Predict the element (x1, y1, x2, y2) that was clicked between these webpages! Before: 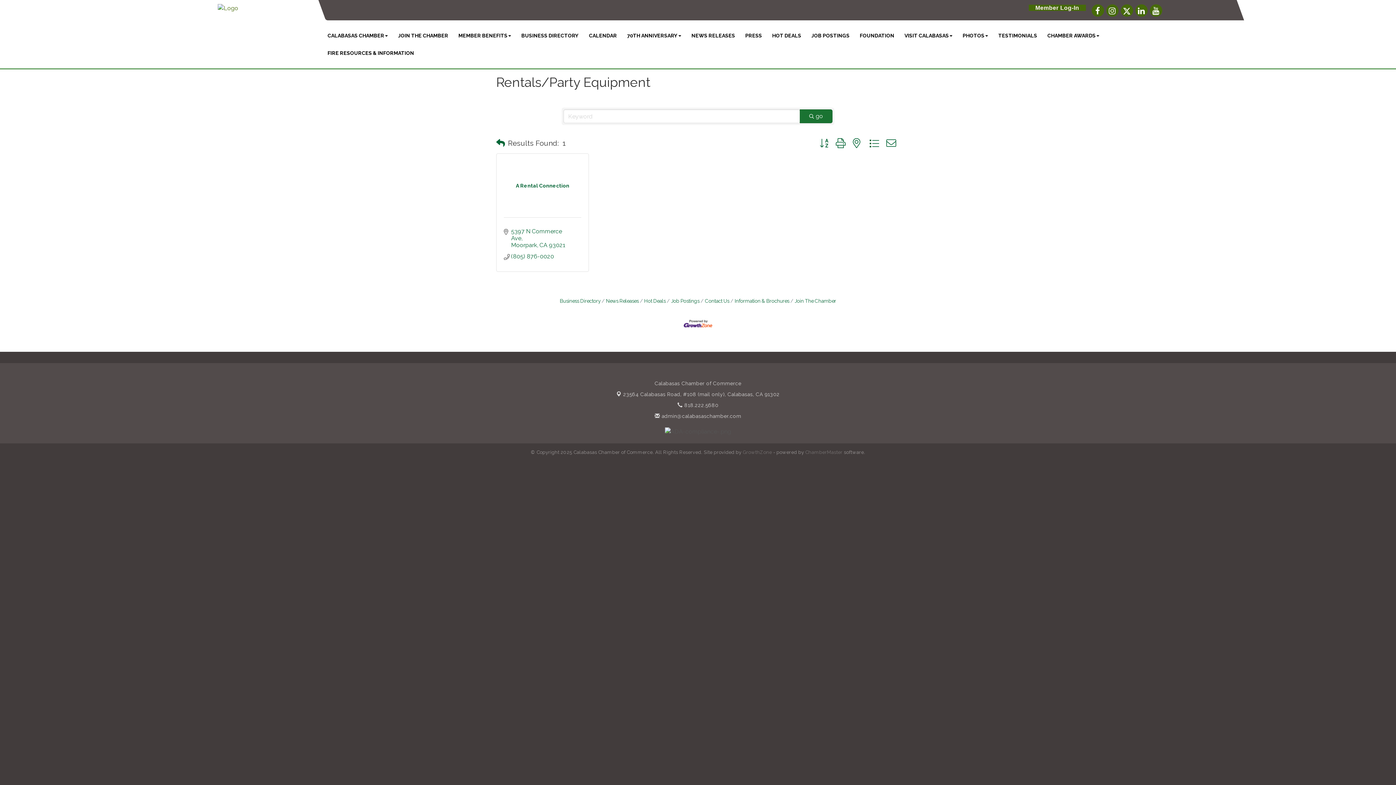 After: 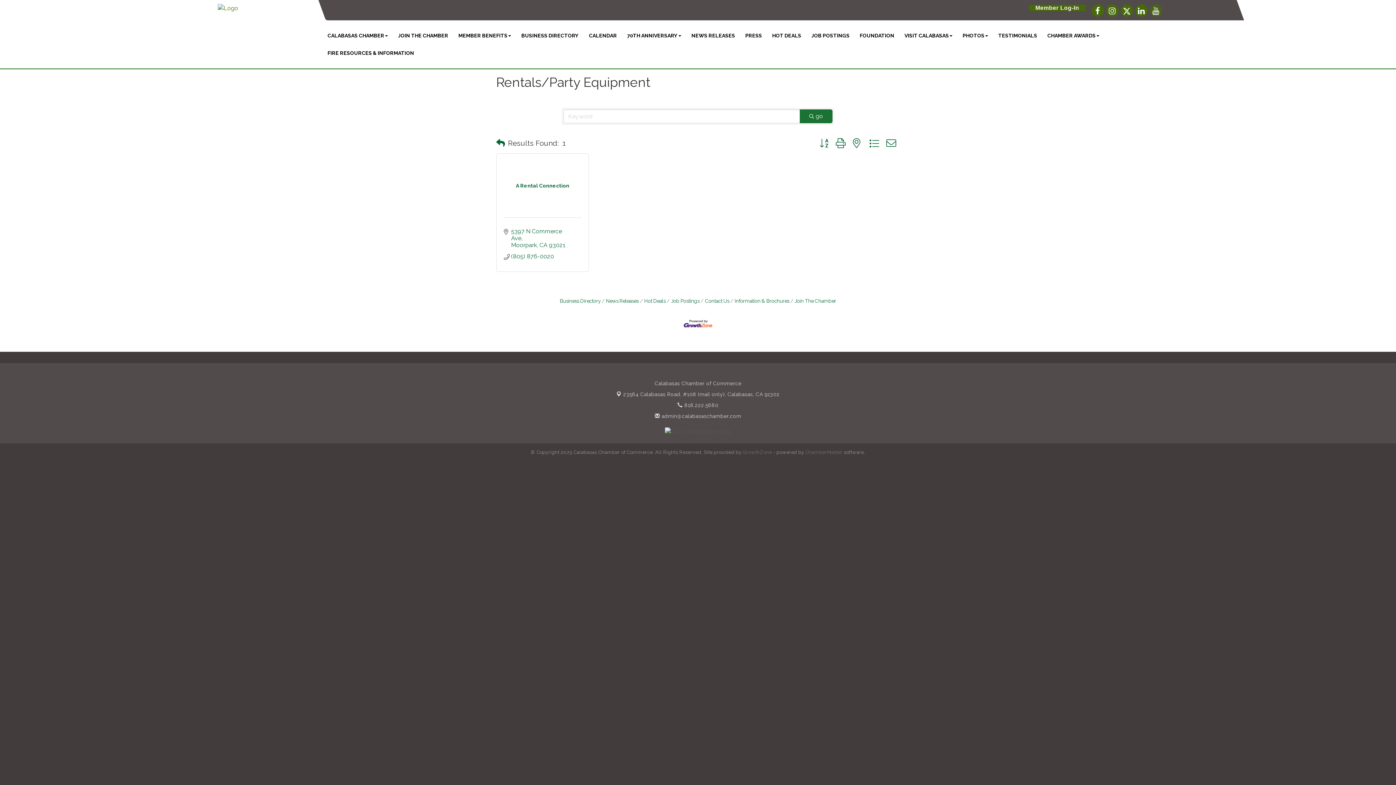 Action: bbox: (1149, 4, 1162, 16)